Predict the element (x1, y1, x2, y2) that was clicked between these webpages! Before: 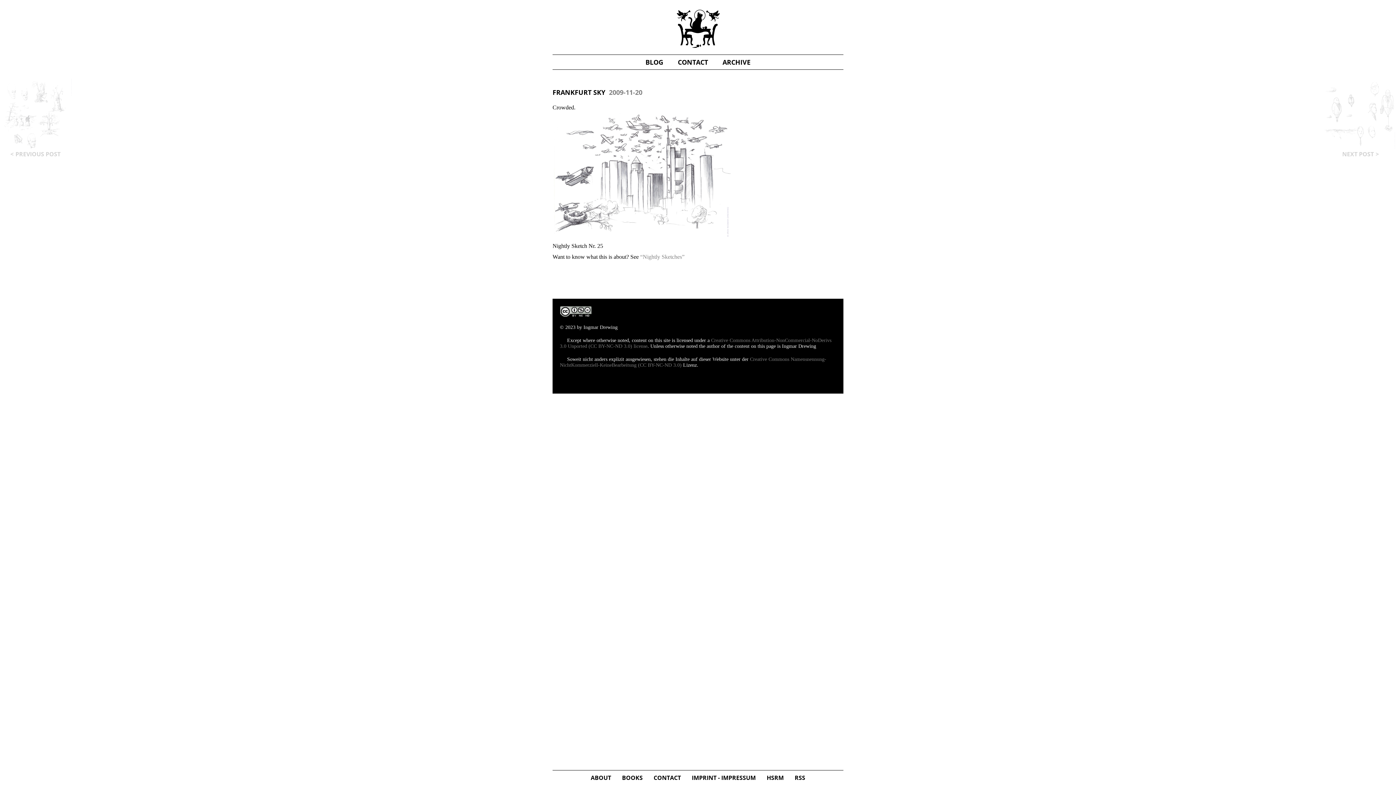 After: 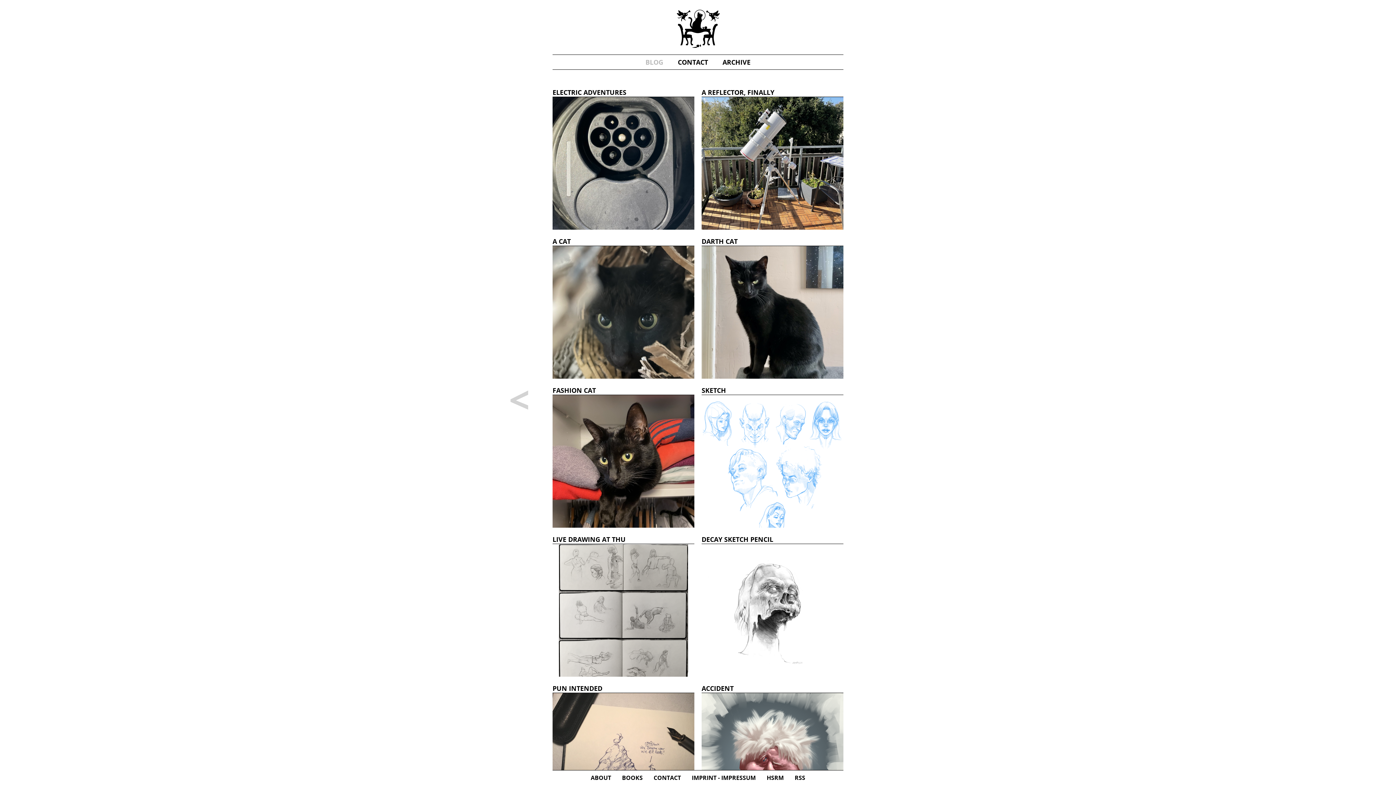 Action: bbox: (638, 54, 670, 69) label: BLOG